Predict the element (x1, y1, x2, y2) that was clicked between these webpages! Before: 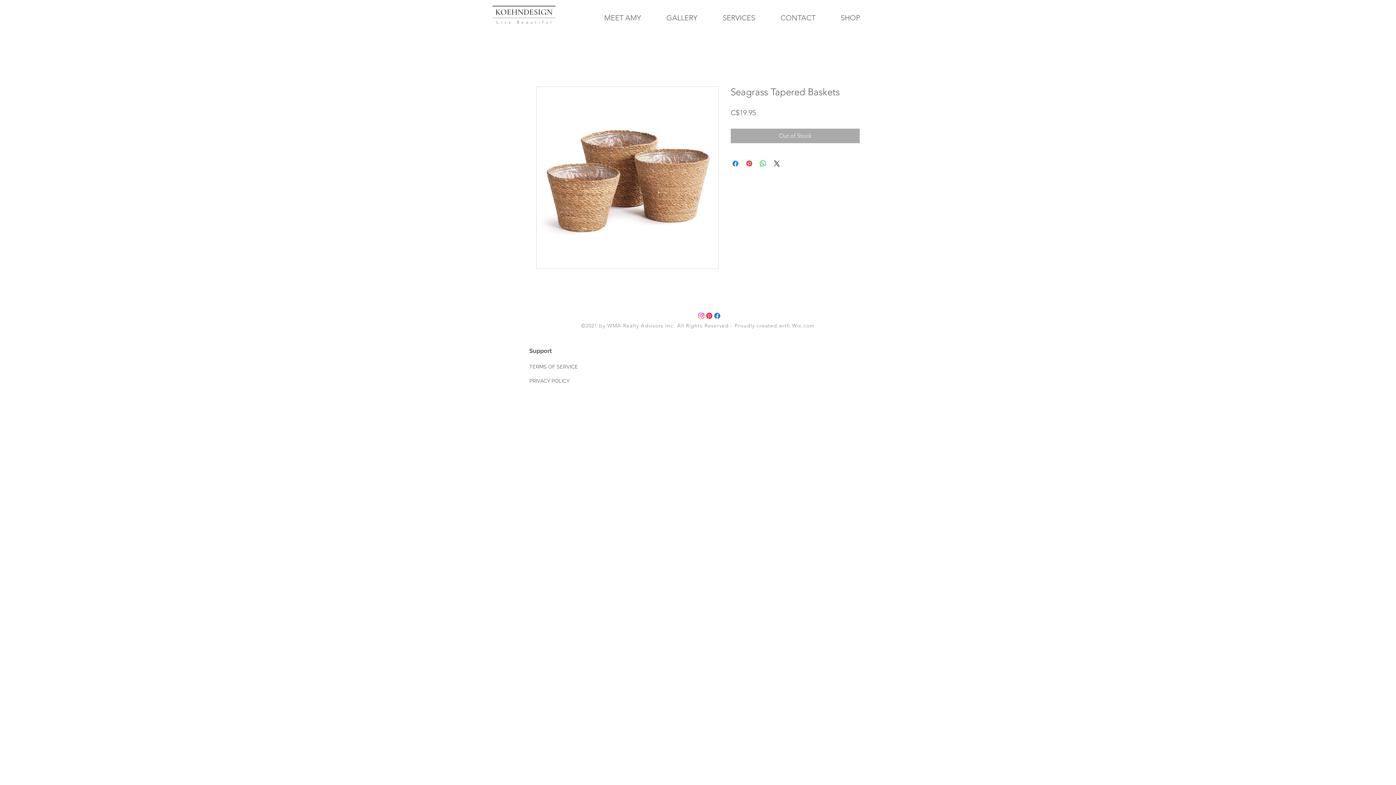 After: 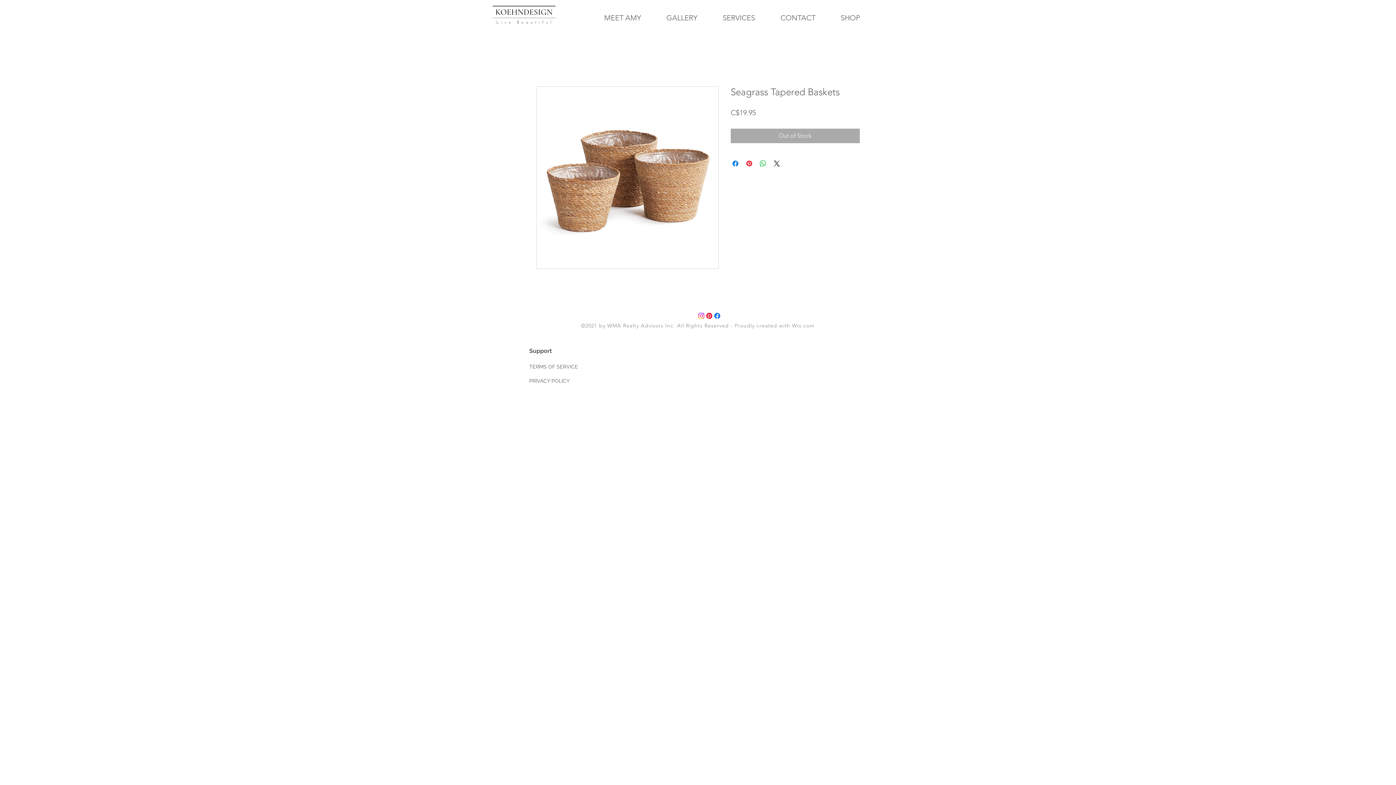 Action: label: Pinterest   bbox: (705, 312, 713, 320)